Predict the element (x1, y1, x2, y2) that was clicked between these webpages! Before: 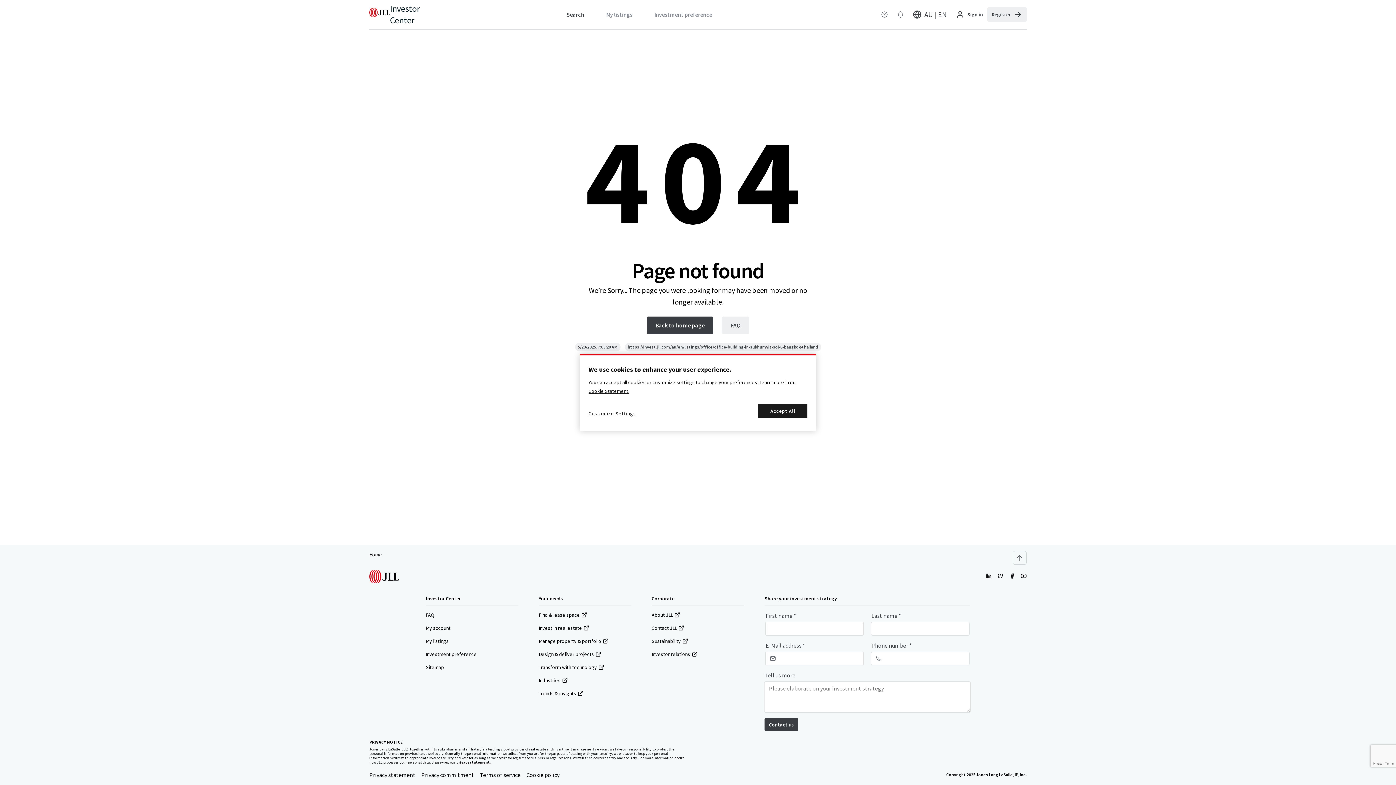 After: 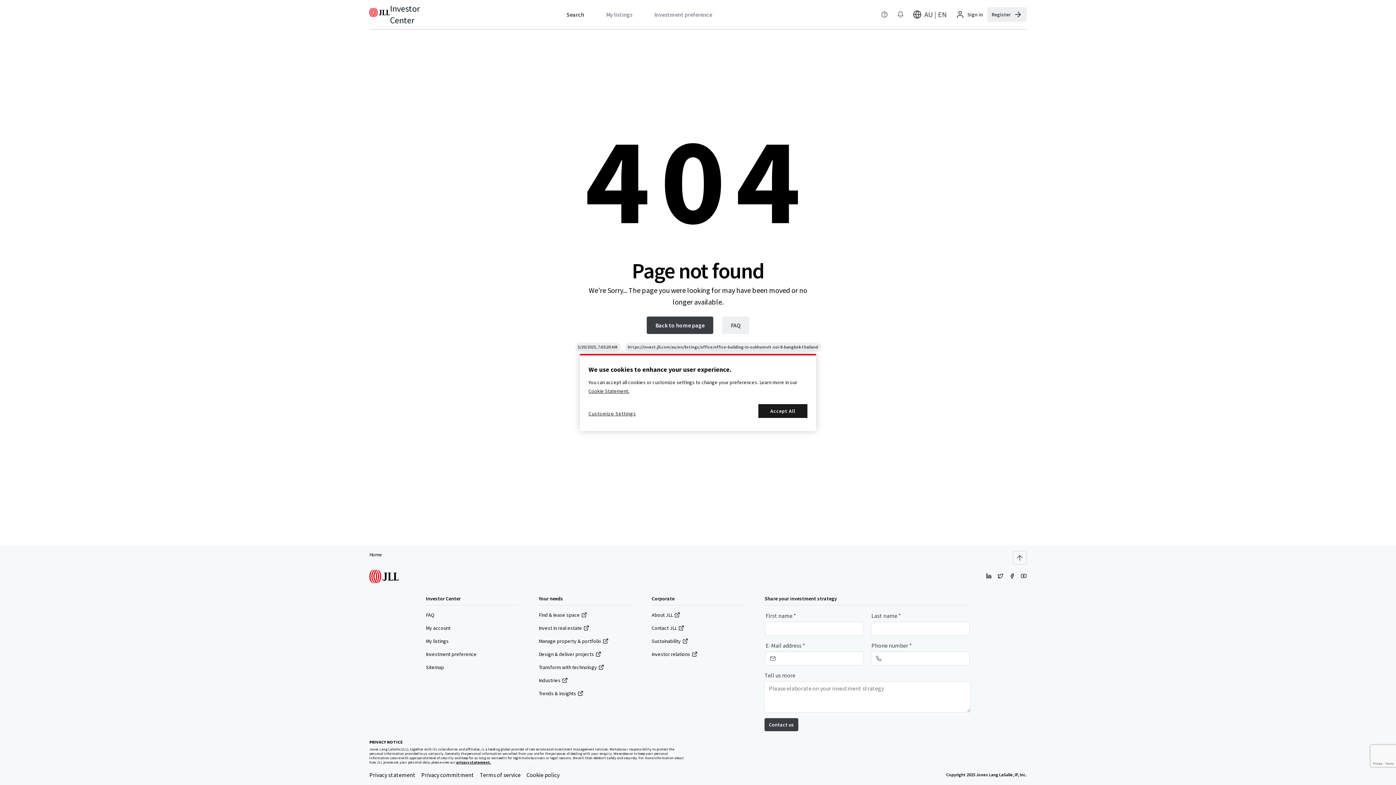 Action: label: Industries bbox: (538, 677, 567, 684)